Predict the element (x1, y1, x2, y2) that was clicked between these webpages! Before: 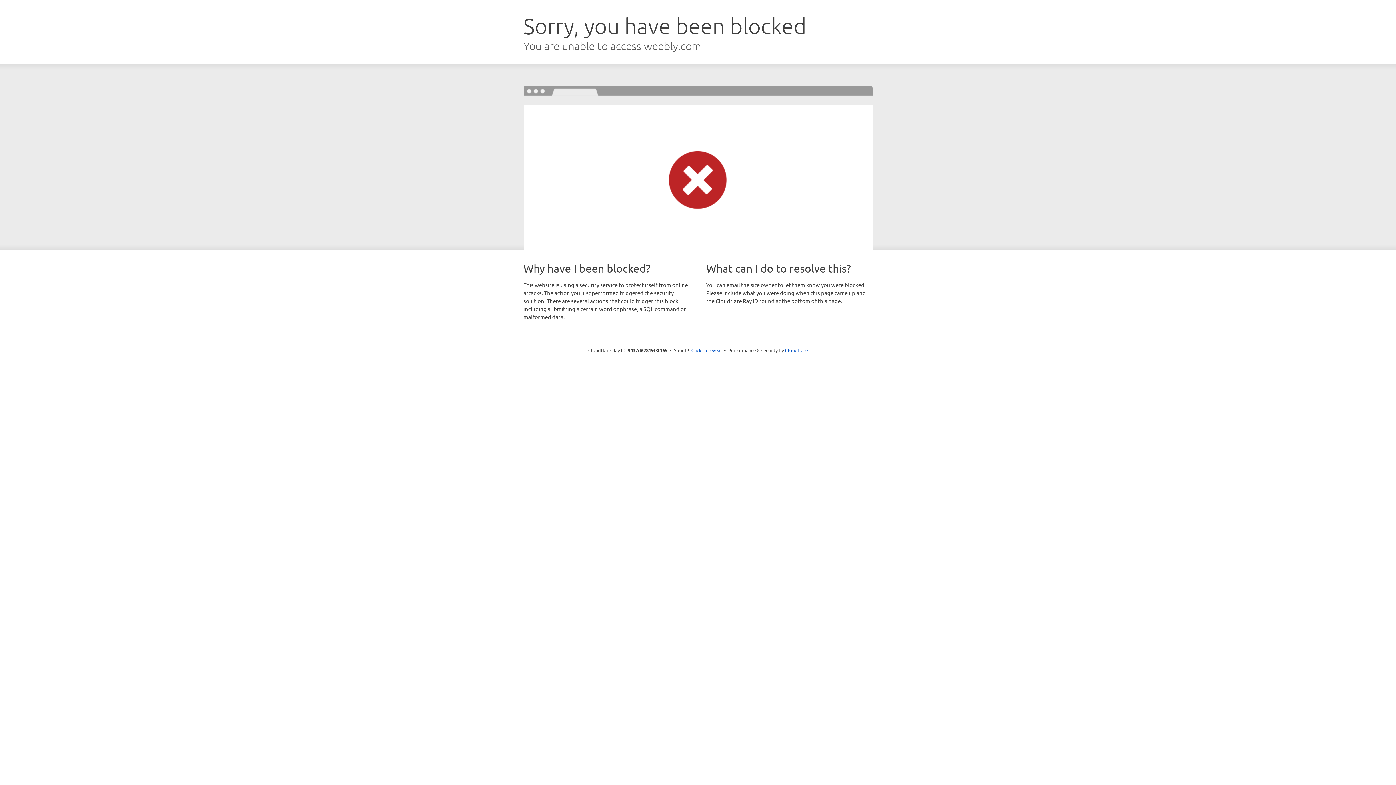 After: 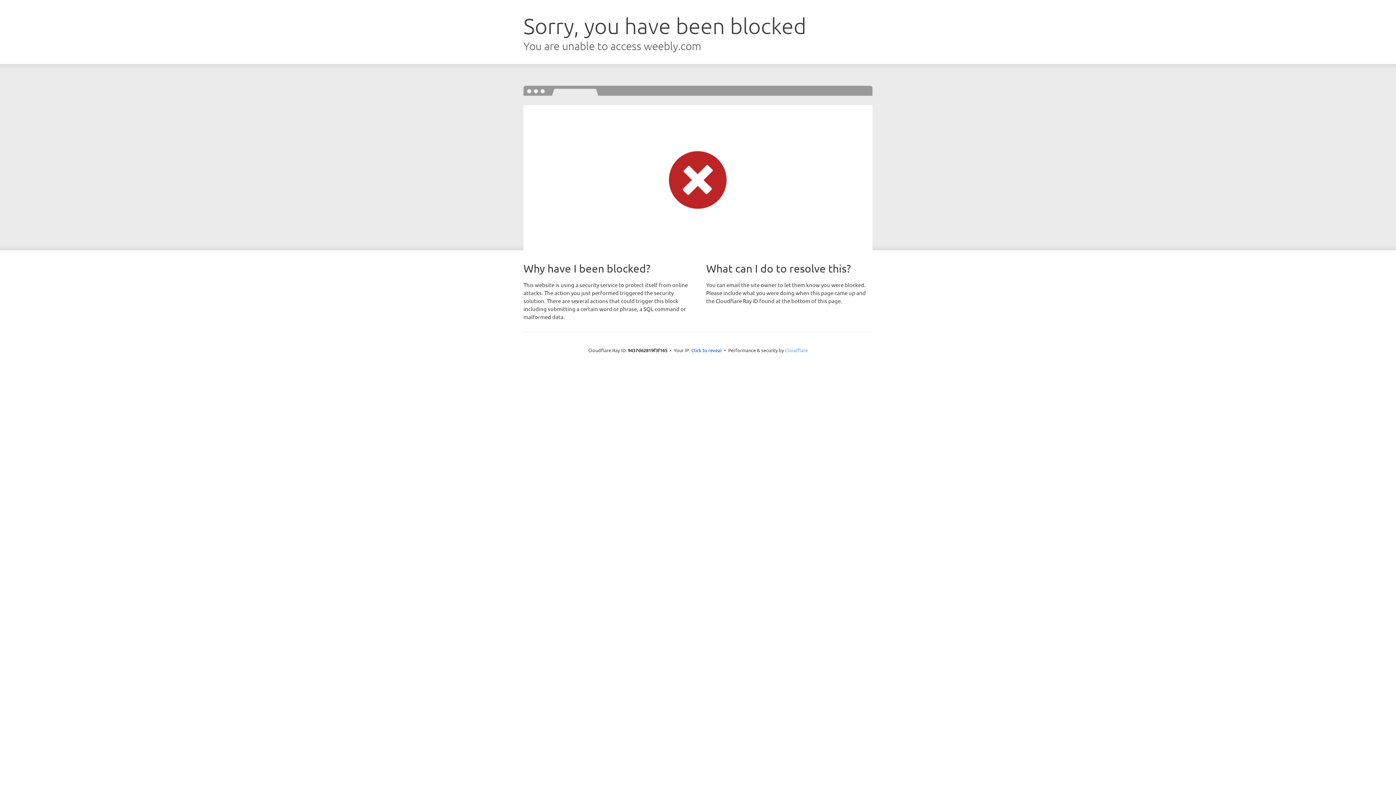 Action: bbox: (785, 347, 808, 353) label: Cloudflare